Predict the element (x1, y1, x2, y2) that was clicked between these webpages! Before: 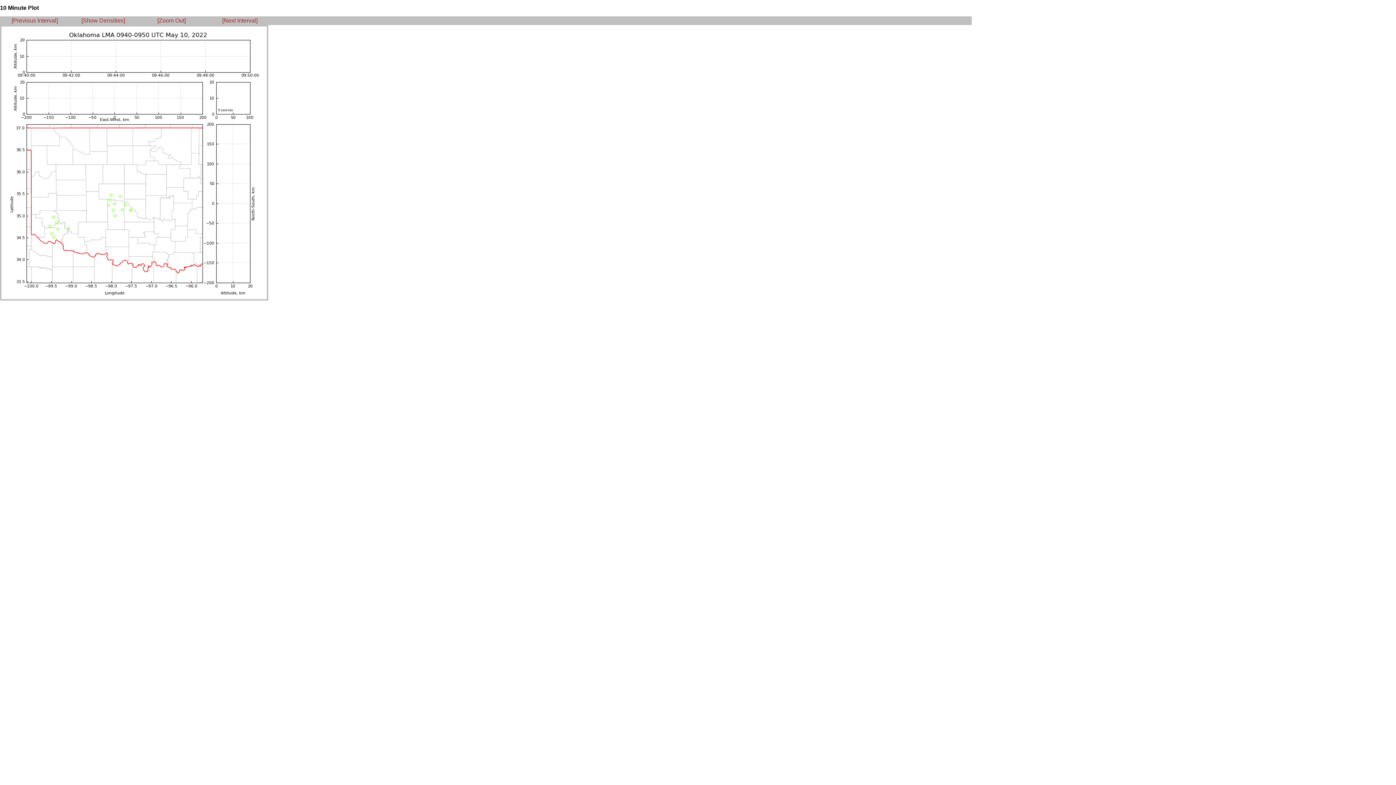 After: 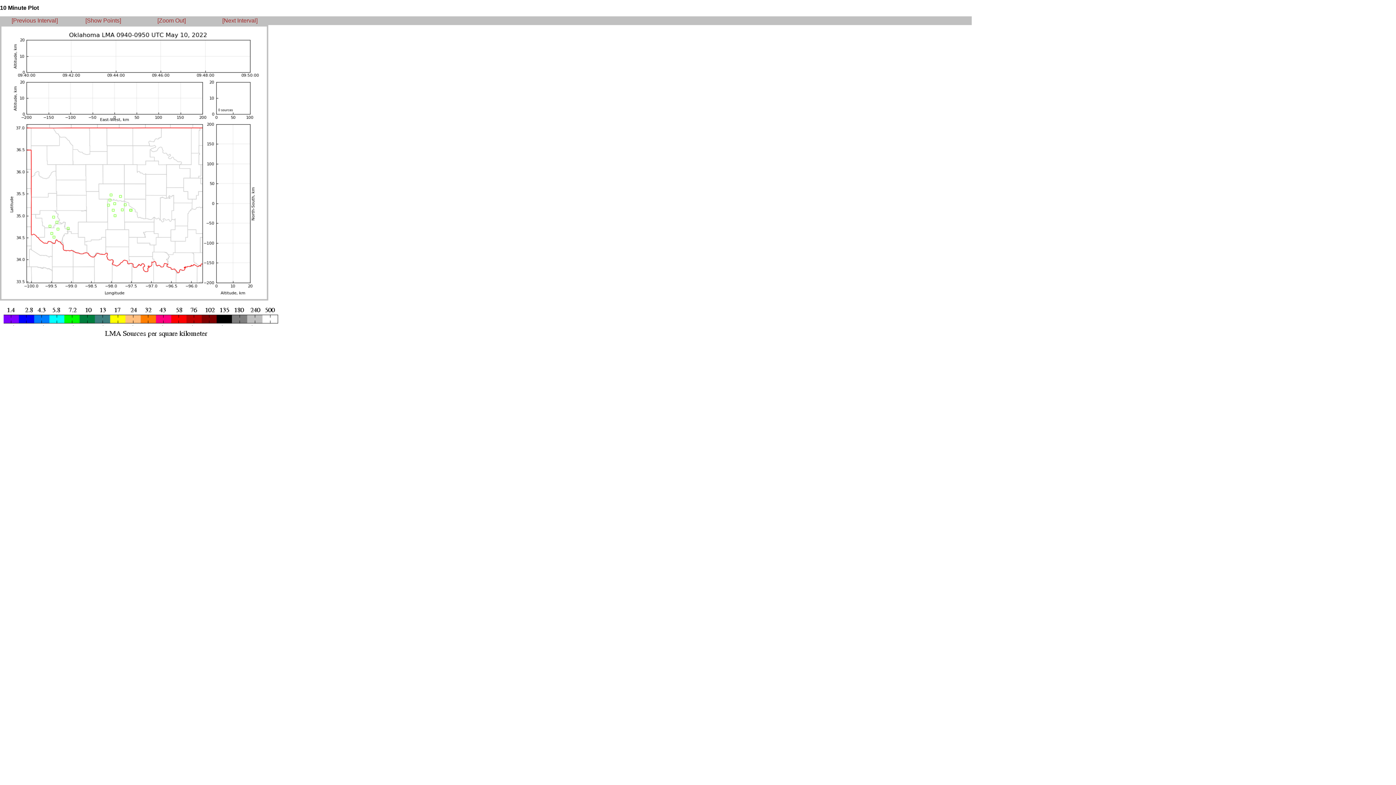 Action: label: [Show Densities] bbox: (81, 17, 125, 23)